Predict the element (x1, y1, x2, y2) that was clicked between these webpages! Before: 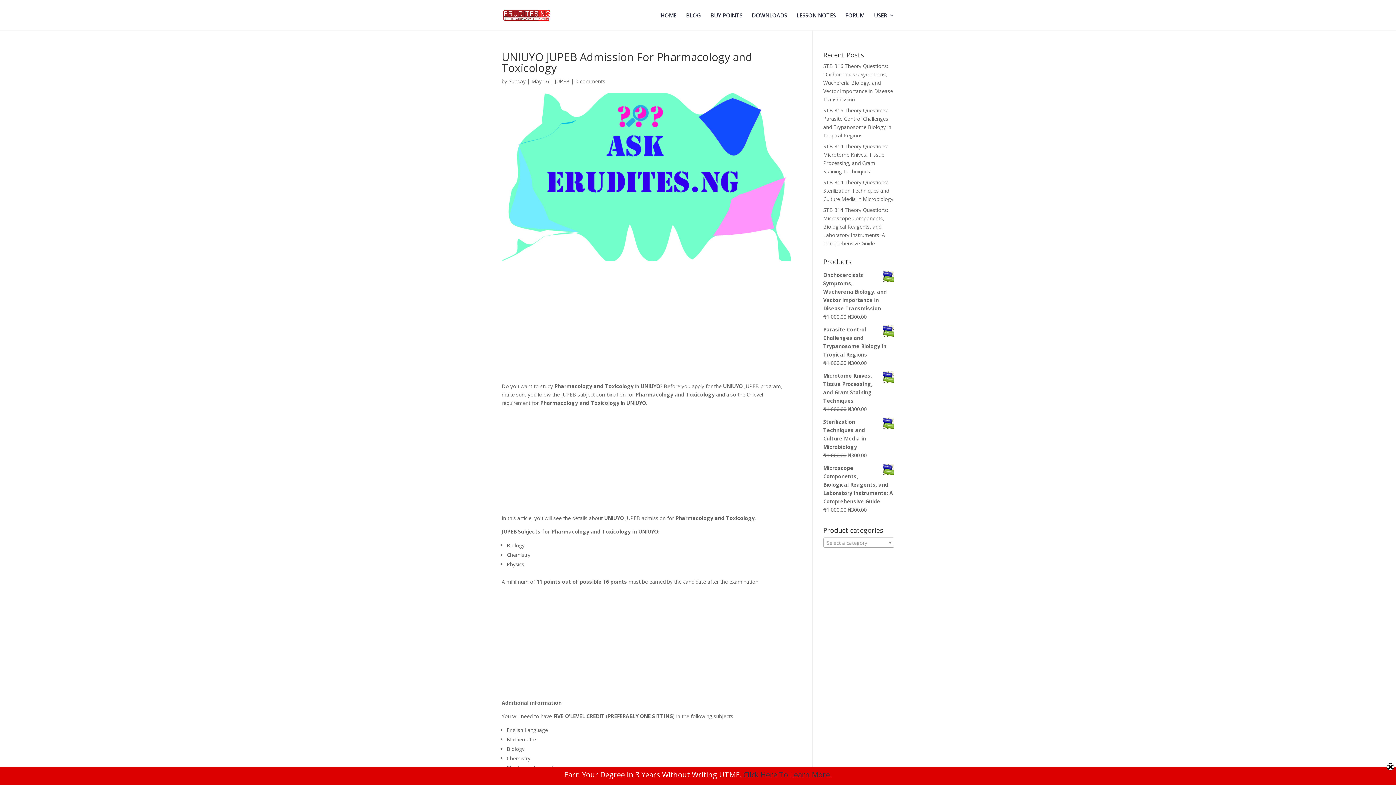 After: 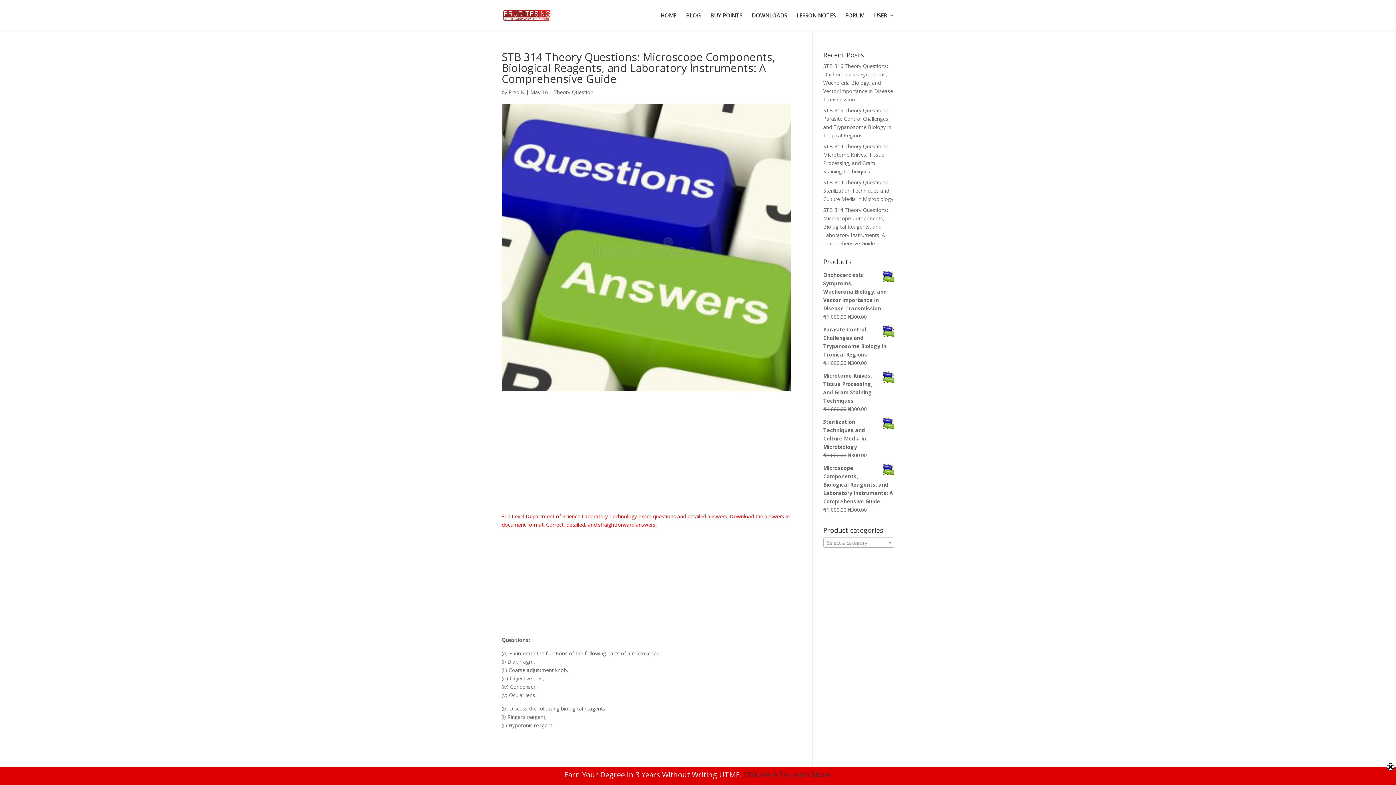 Action: label: STB 314 Theory Questions: Microscope Components, Biological Reagents, and Laboratory Instruments: A Comprehensive Guide bbox: (823, 206, 888, 246)